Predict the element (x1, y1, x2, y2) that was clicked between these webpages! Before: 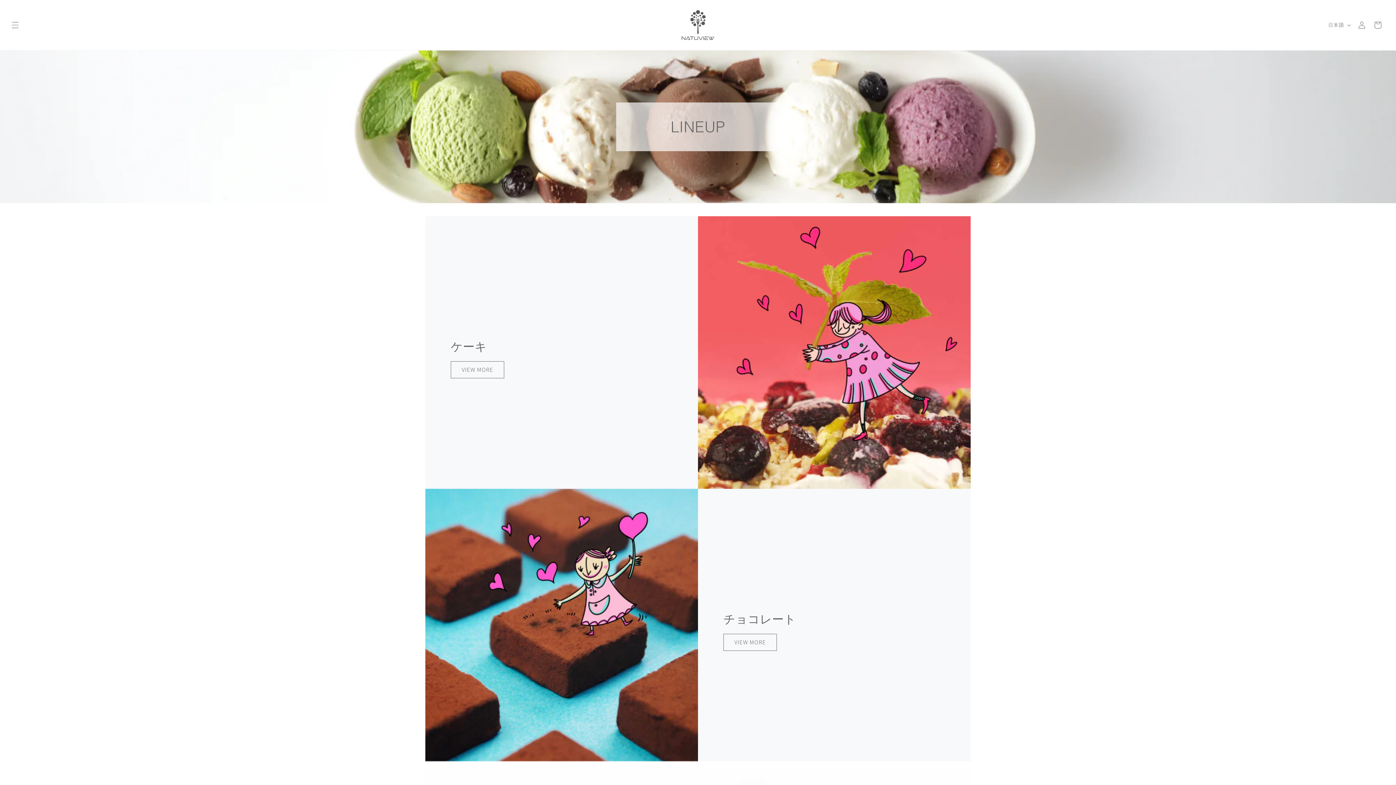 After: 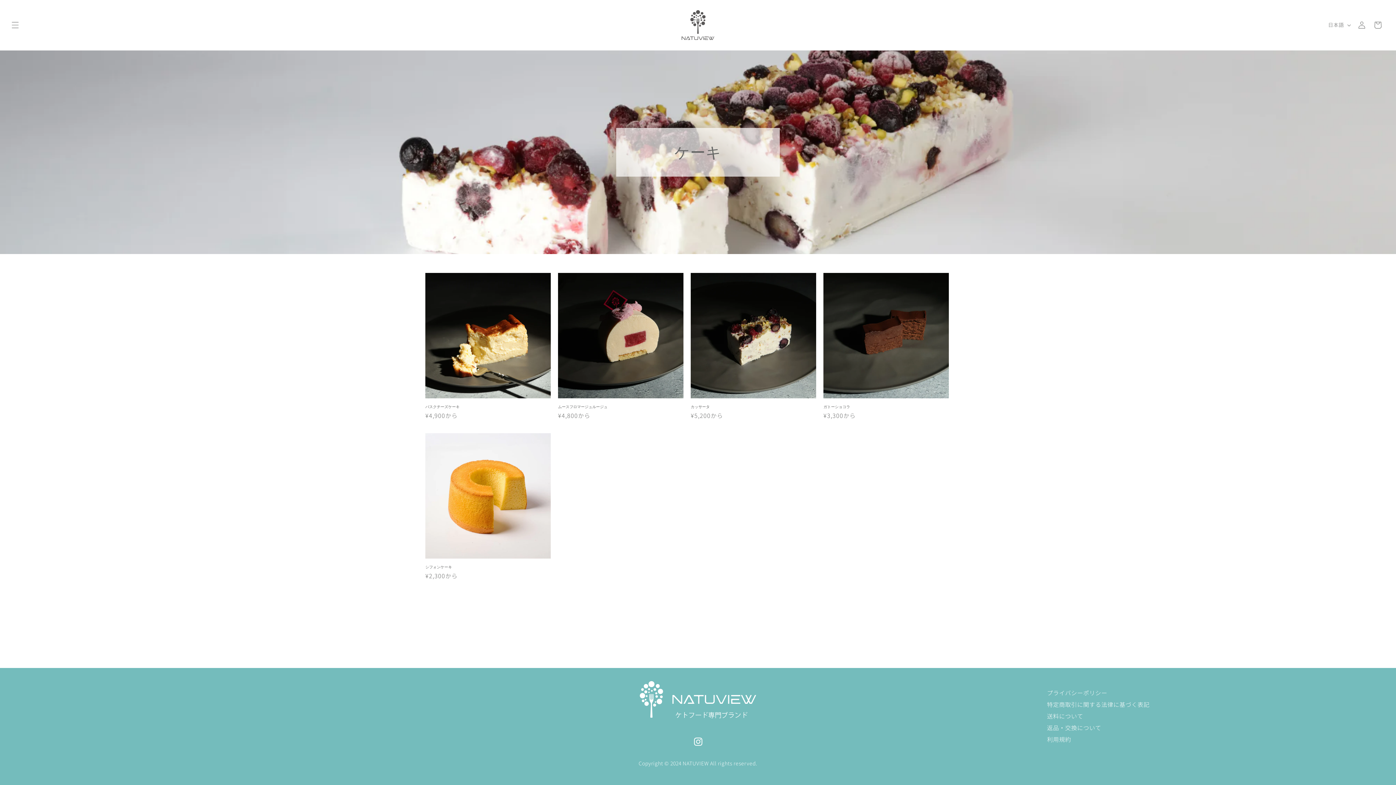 Action: label: VIEW MORE bbox: (450, 361, 504, 378)